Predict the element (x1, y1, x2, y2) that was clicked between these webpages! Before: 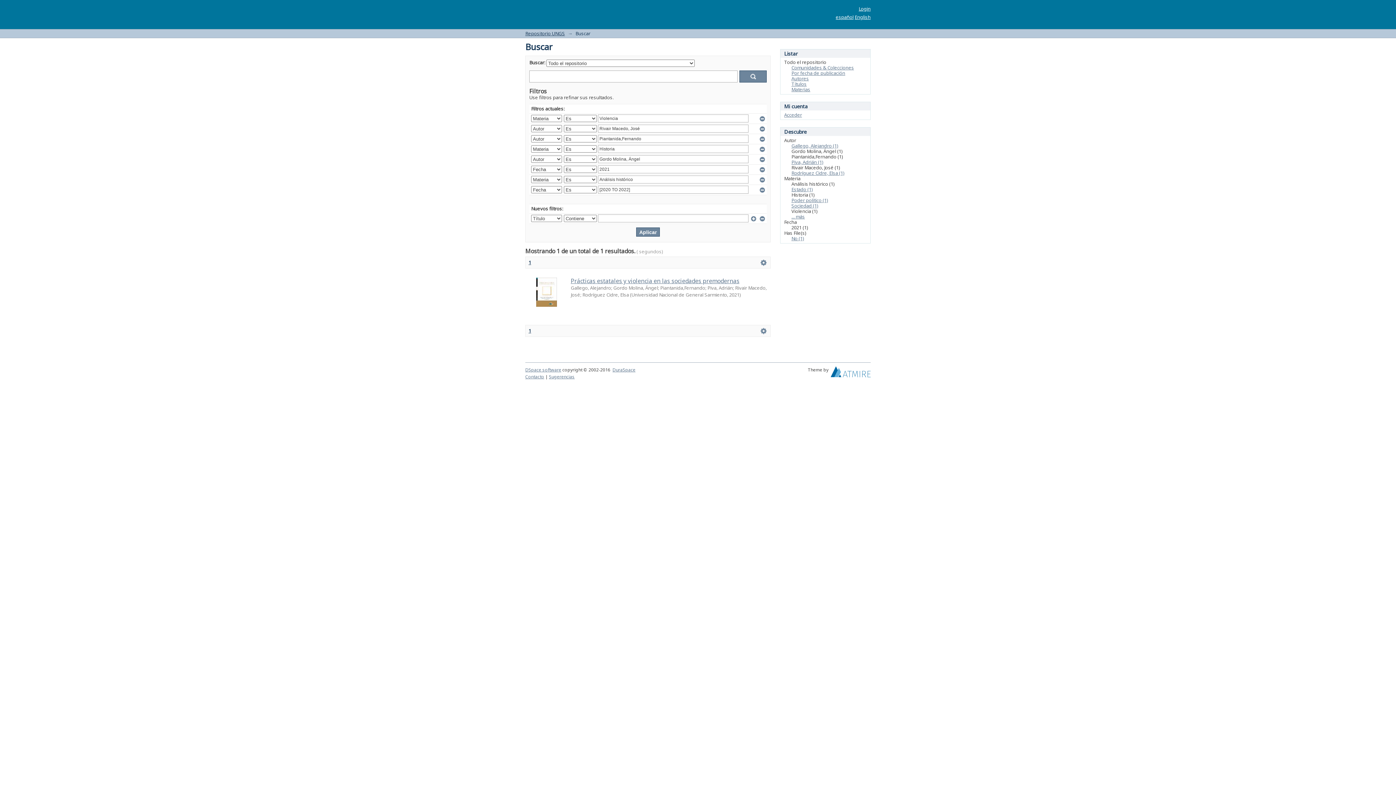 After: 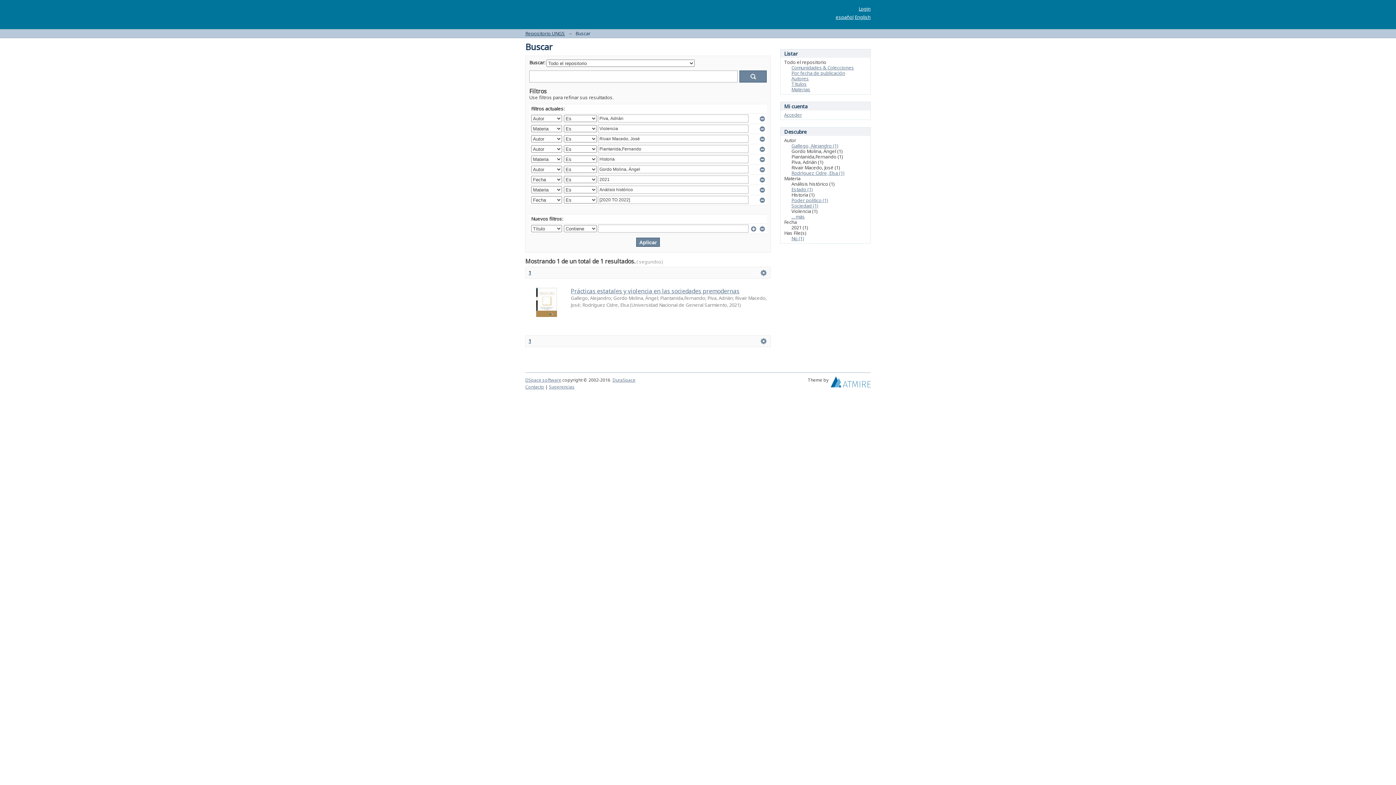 Action: label: Piva, Adrián (1) bbox: (791, 158, 823, 165)